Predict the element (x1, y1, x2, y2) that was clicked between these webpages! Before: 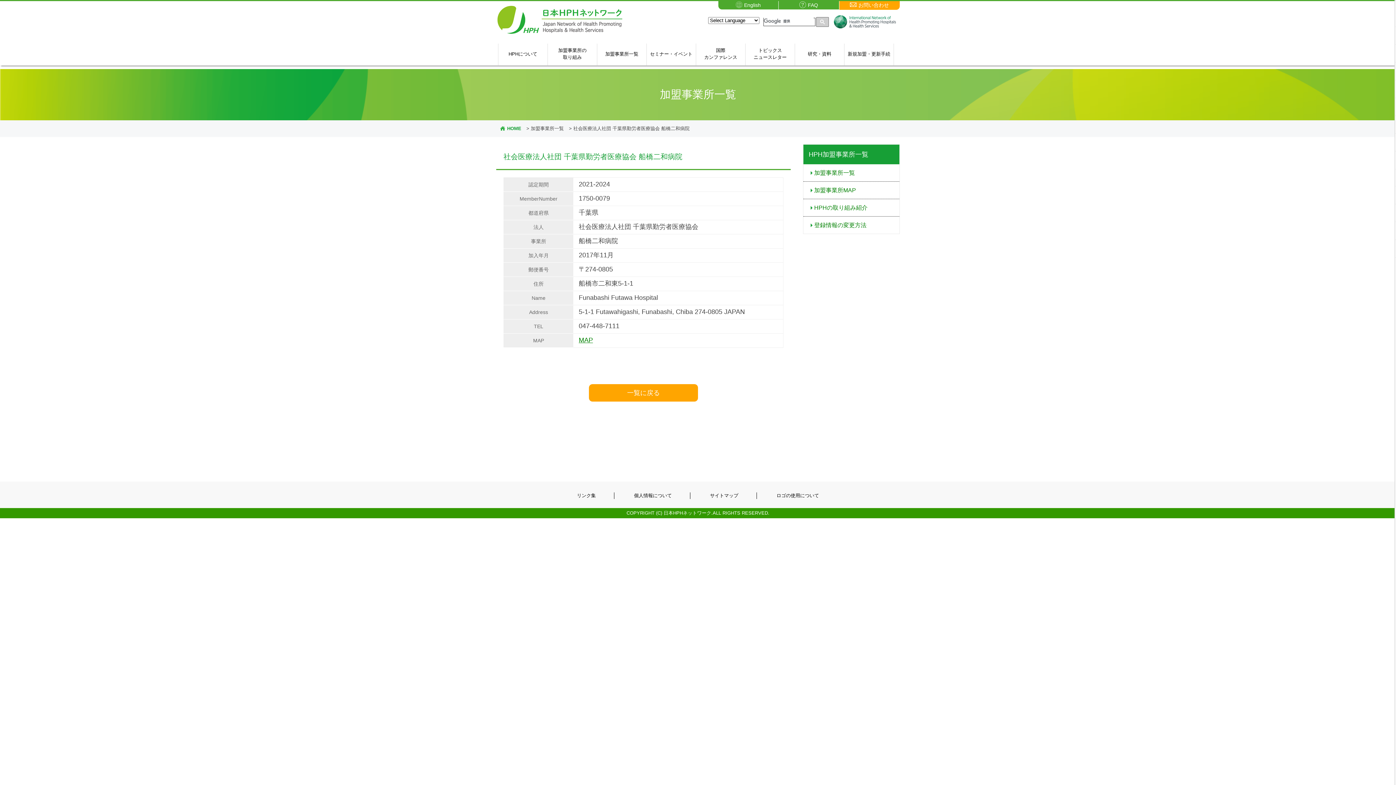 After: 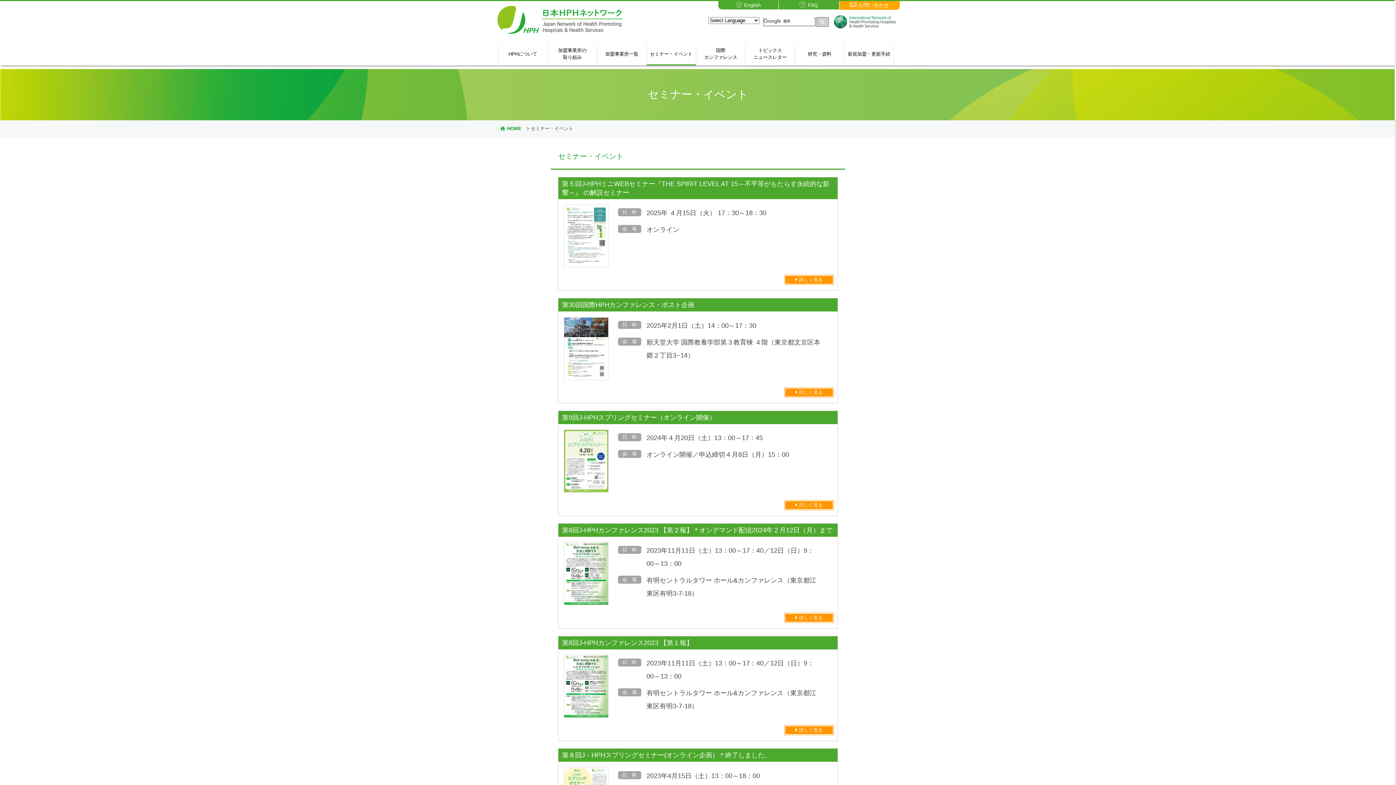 Action: label: セミナー・イベント bbox: (646, 43, 696, 65)